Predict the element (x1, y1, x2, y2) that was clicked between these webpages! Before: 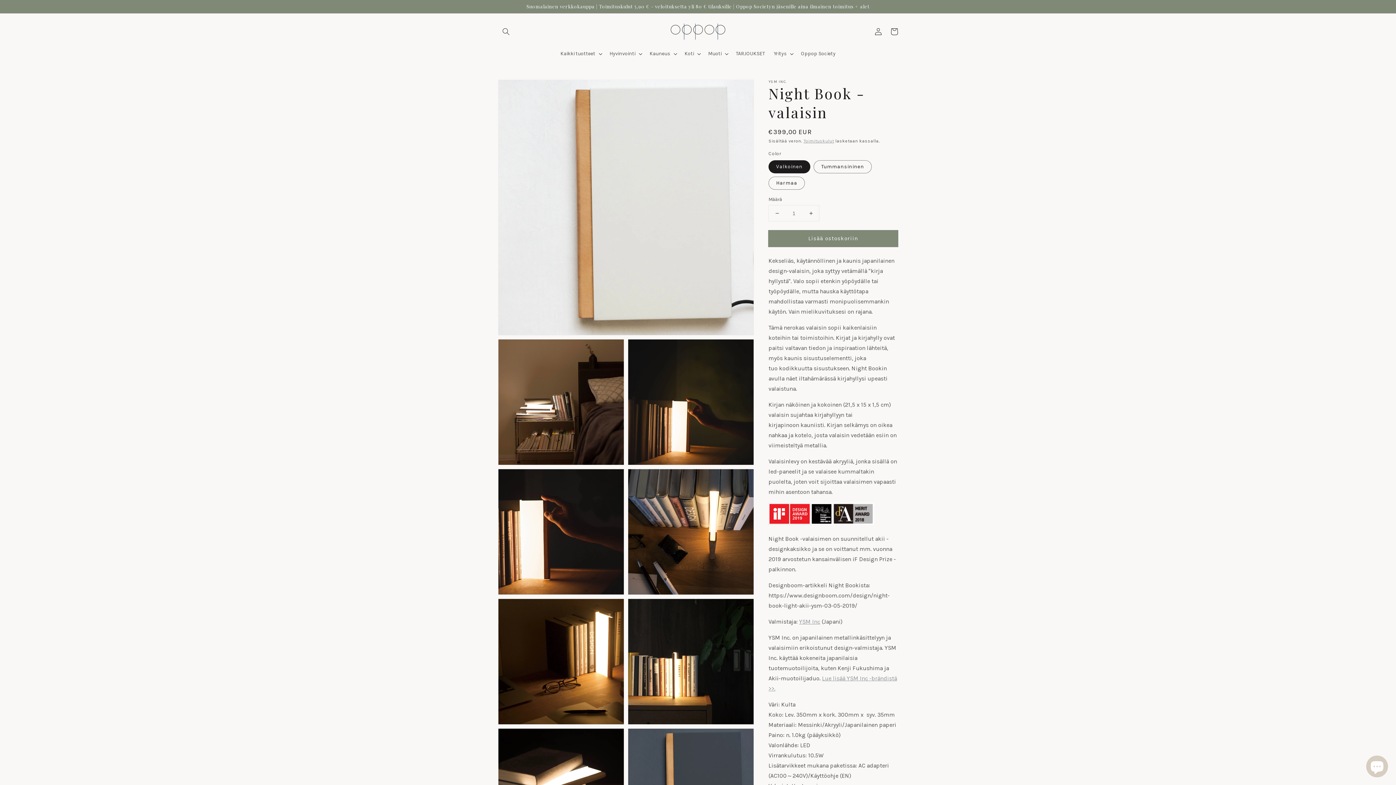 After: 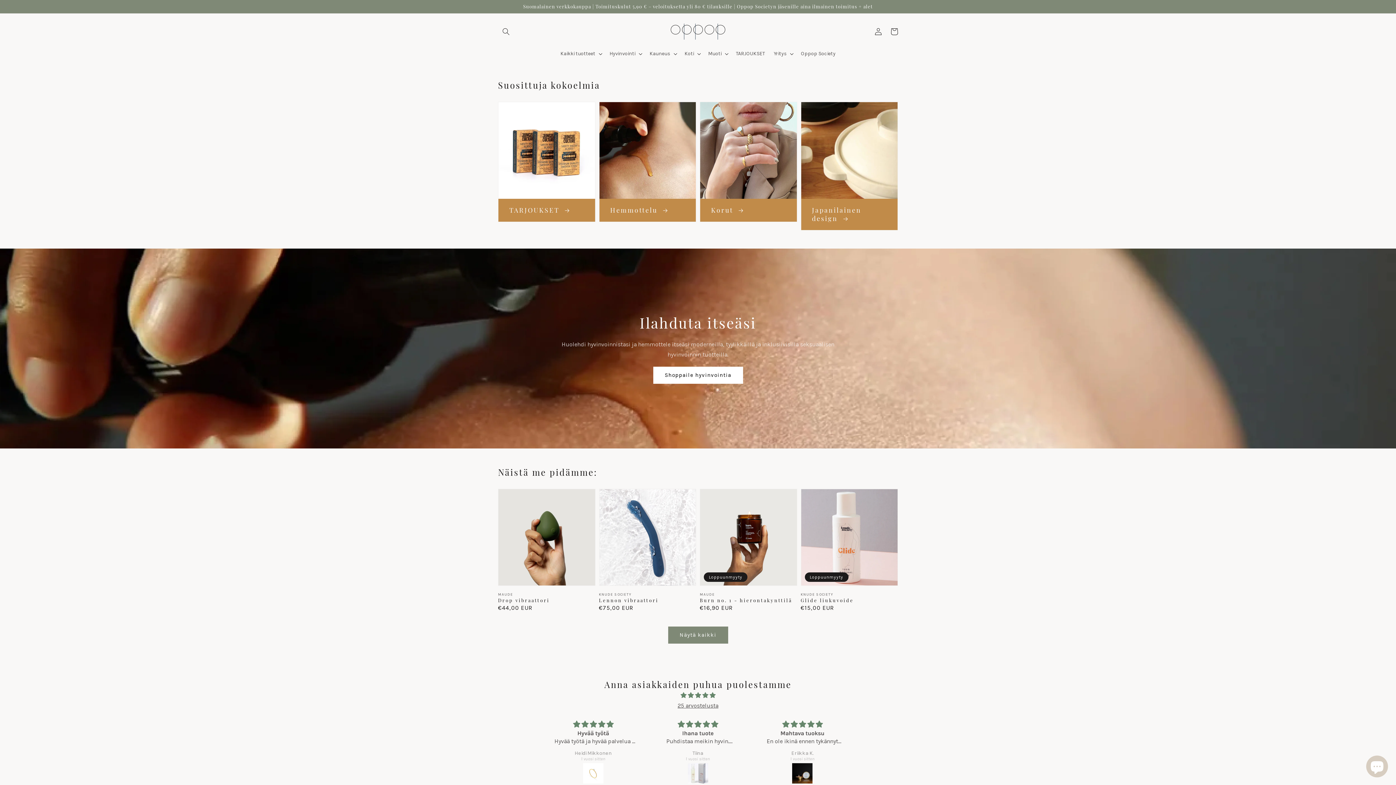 Action: bbox: (668, 20, 728, 42)